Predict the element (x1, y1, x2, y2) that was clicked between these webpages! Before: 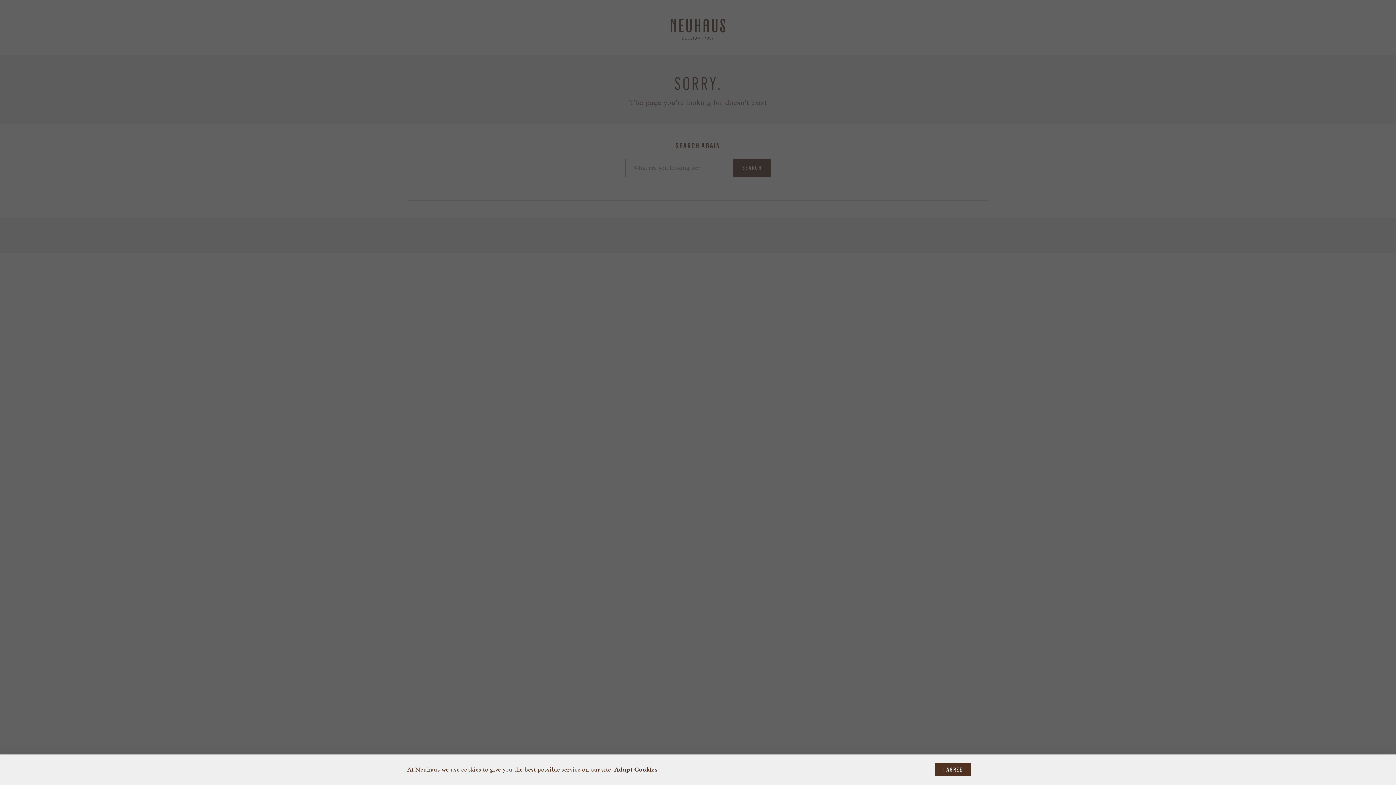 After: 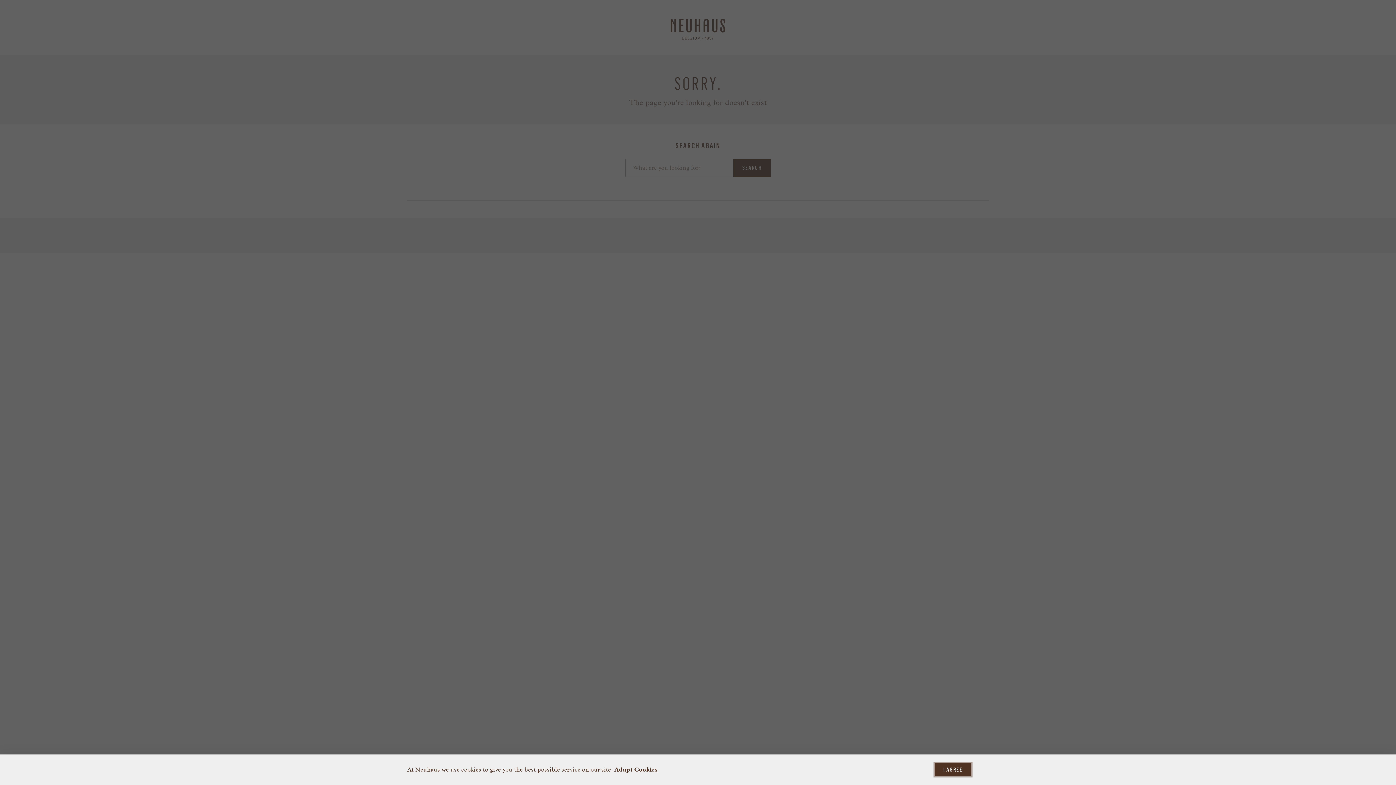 Action: bbox: (934, 763, 971, 776) label: I AGREE